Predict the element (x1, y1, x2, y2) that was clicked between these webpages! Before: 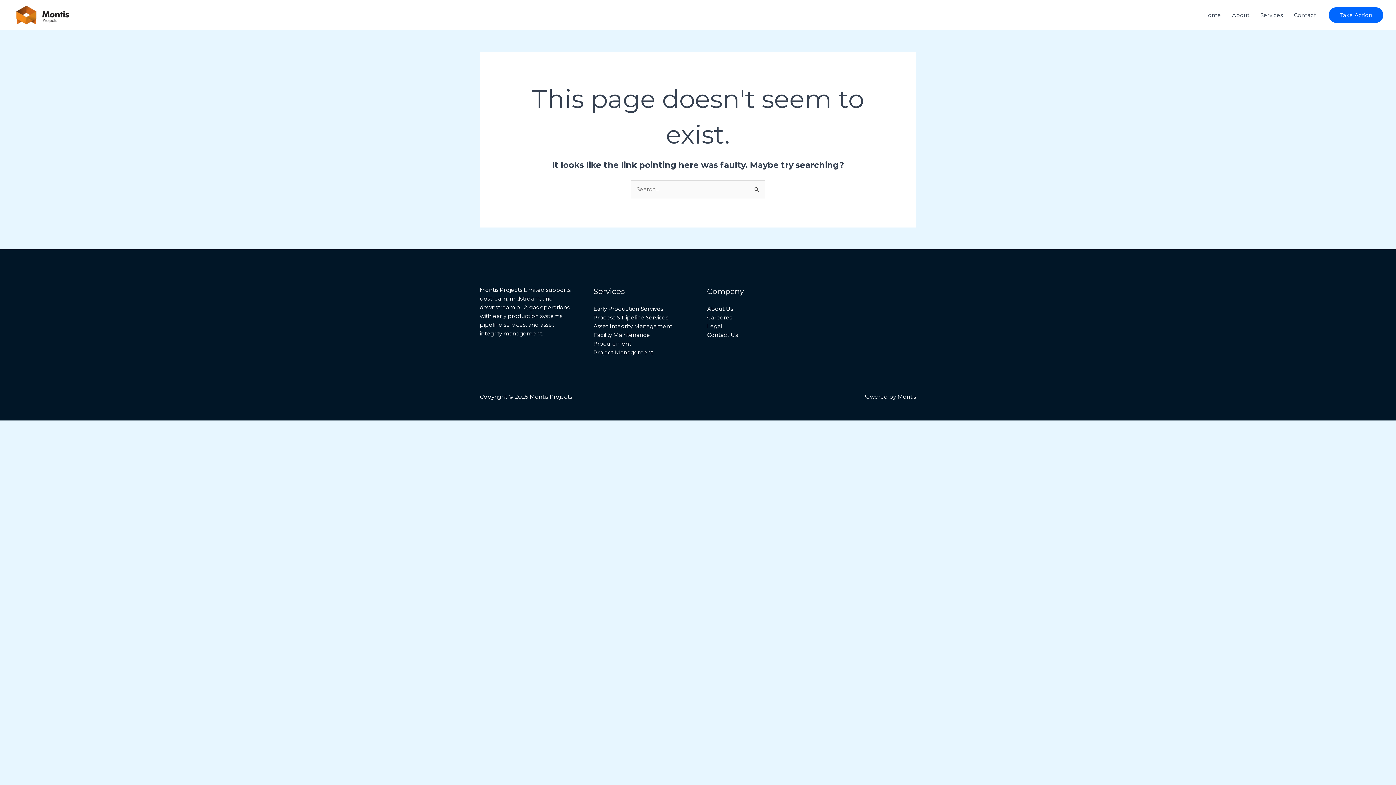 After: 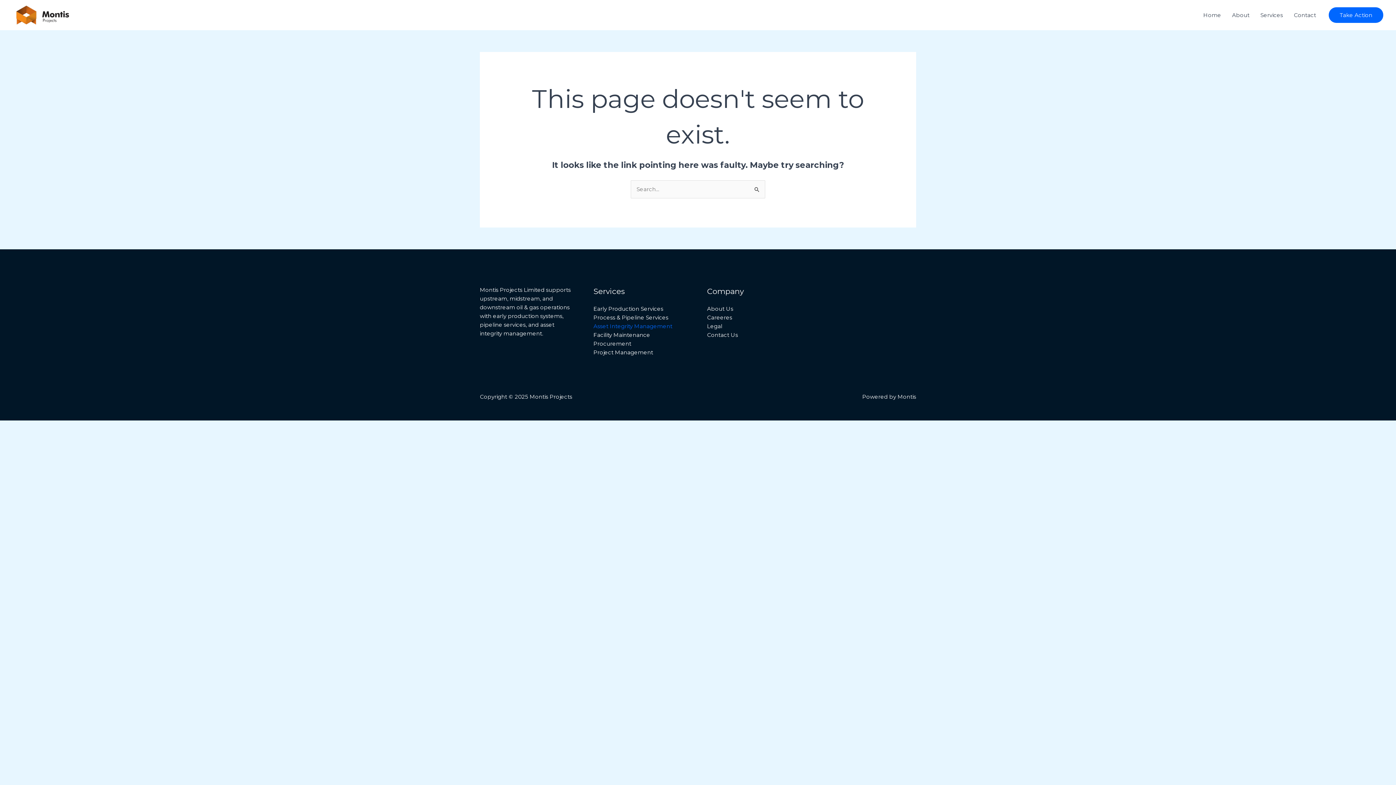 Action: label: Asset Integrity Management bbox: (593, 322, 672, 329)